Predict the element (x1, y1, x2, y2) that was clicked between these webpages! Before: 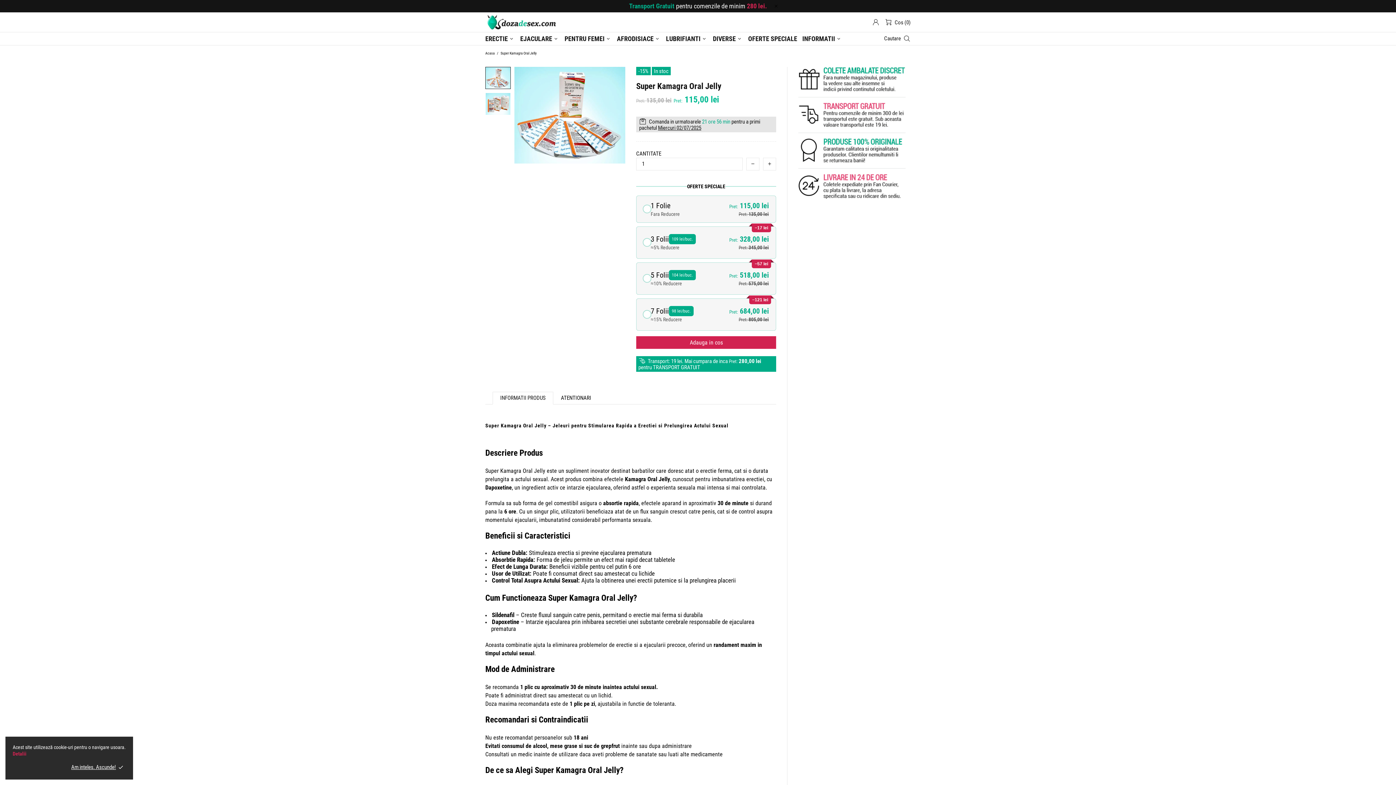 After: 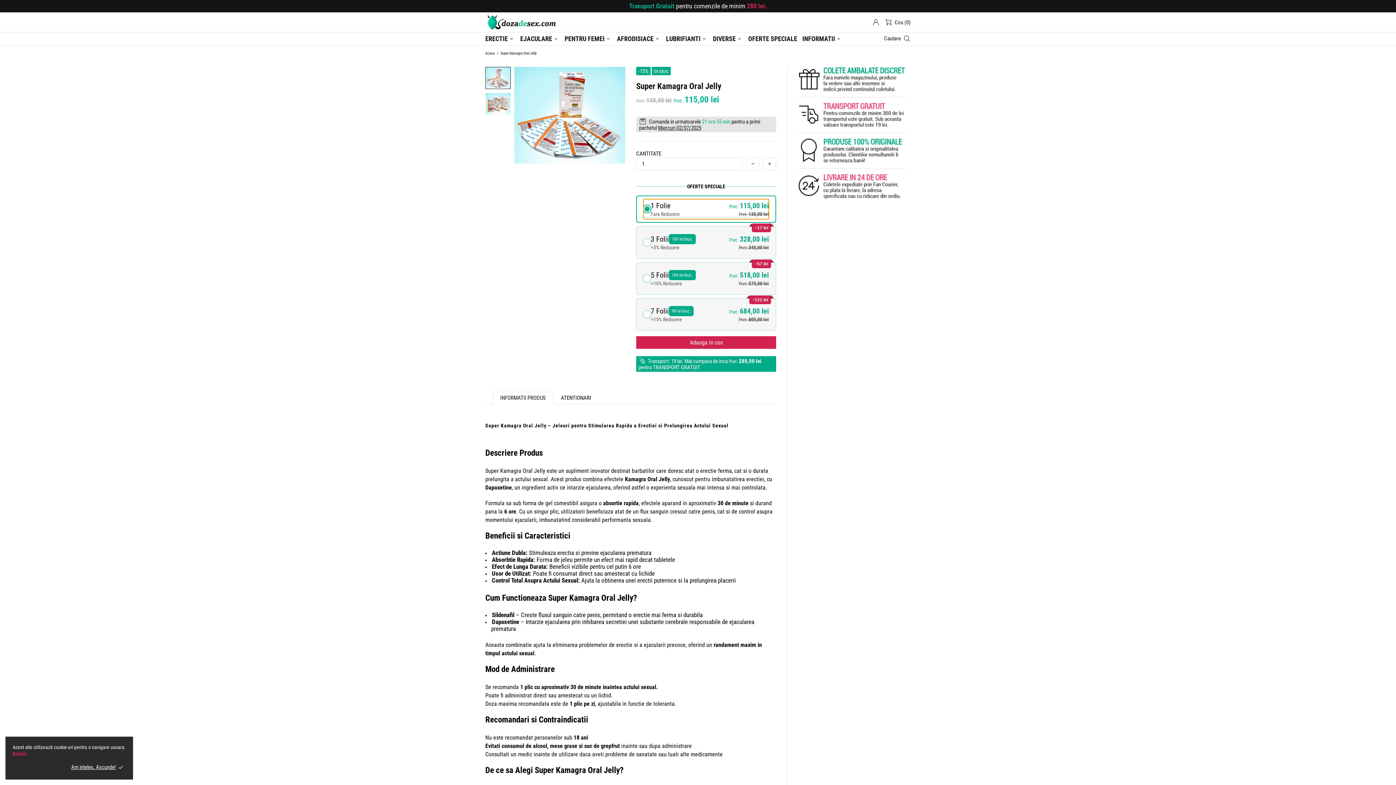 Action: label: 1 Folie
Fara Reducere
Pret: 115,00 lei
Pret: 135,00 lei bbox: (643, 199, 769, 219)